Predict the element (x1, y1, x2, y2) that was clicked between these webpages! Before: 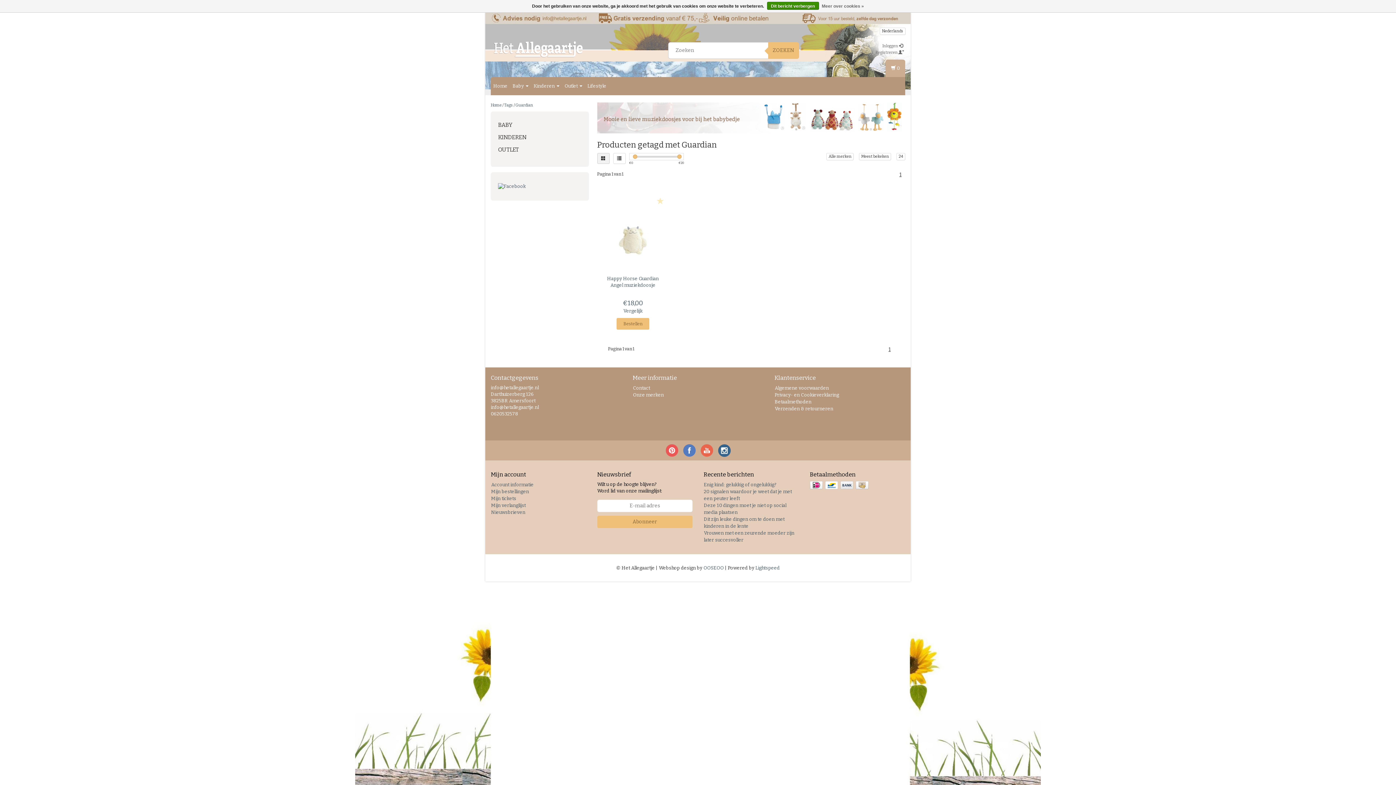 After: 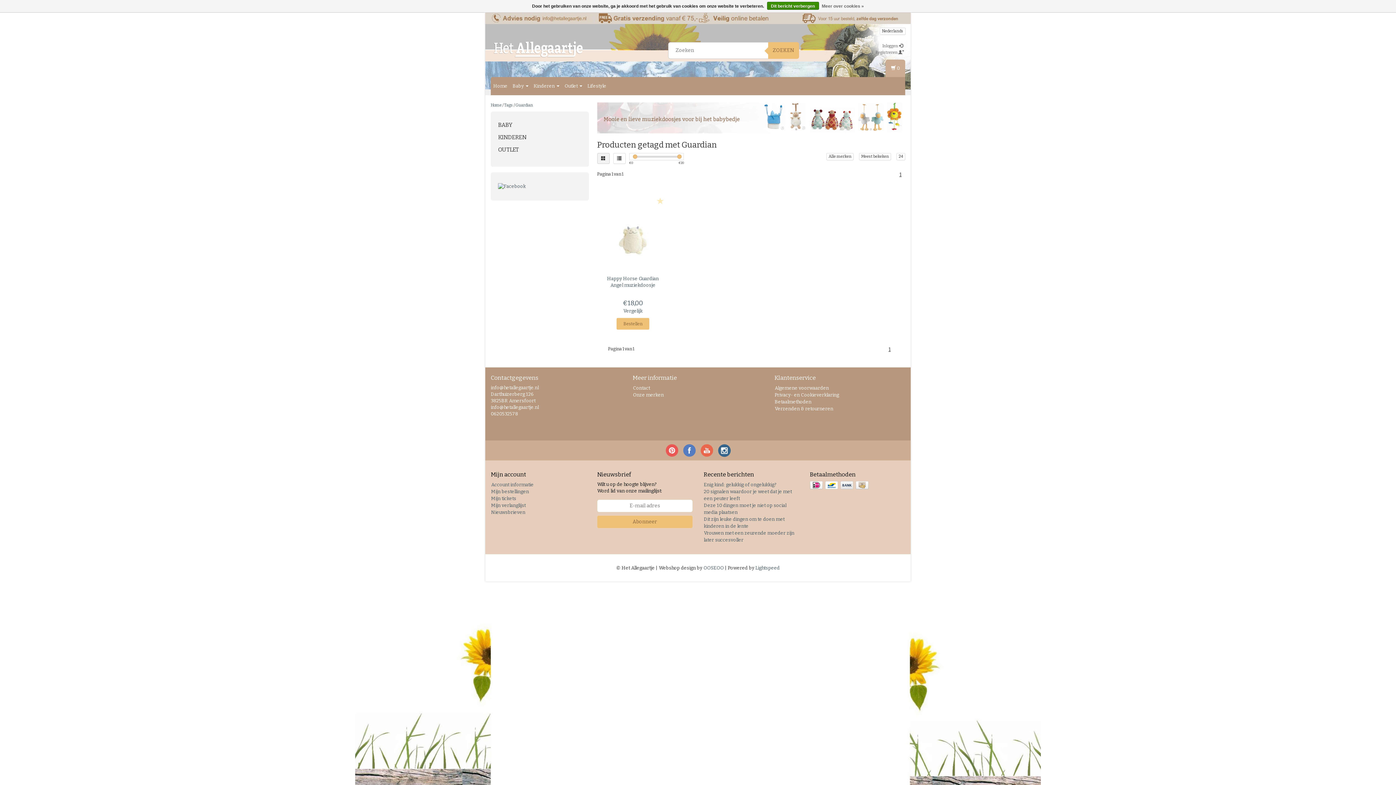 Action: bbox: (700, 444, 713, 456)